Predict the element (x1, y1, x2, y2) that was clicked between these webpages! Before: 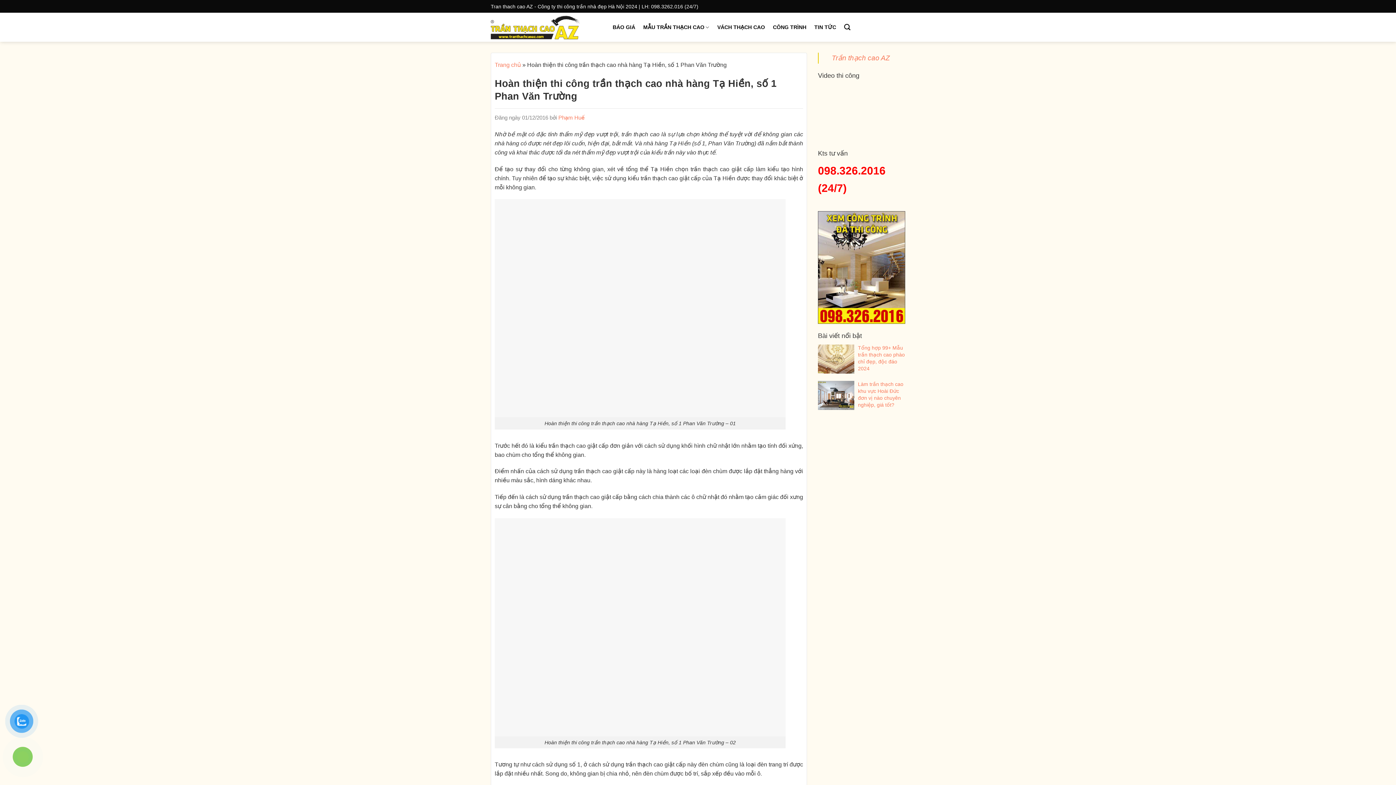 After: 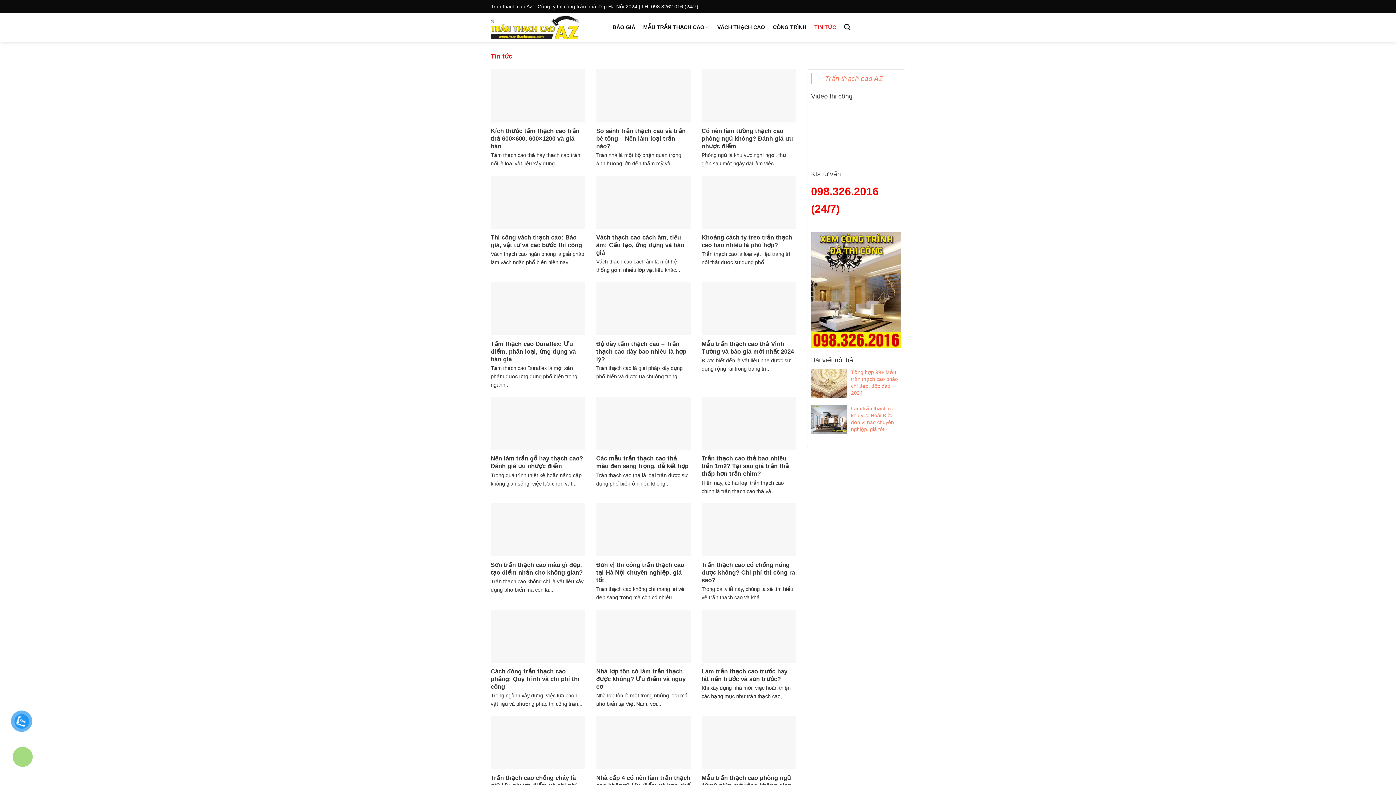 Action: label: TIN TỨC bbox: (814, 20, 836, 33)